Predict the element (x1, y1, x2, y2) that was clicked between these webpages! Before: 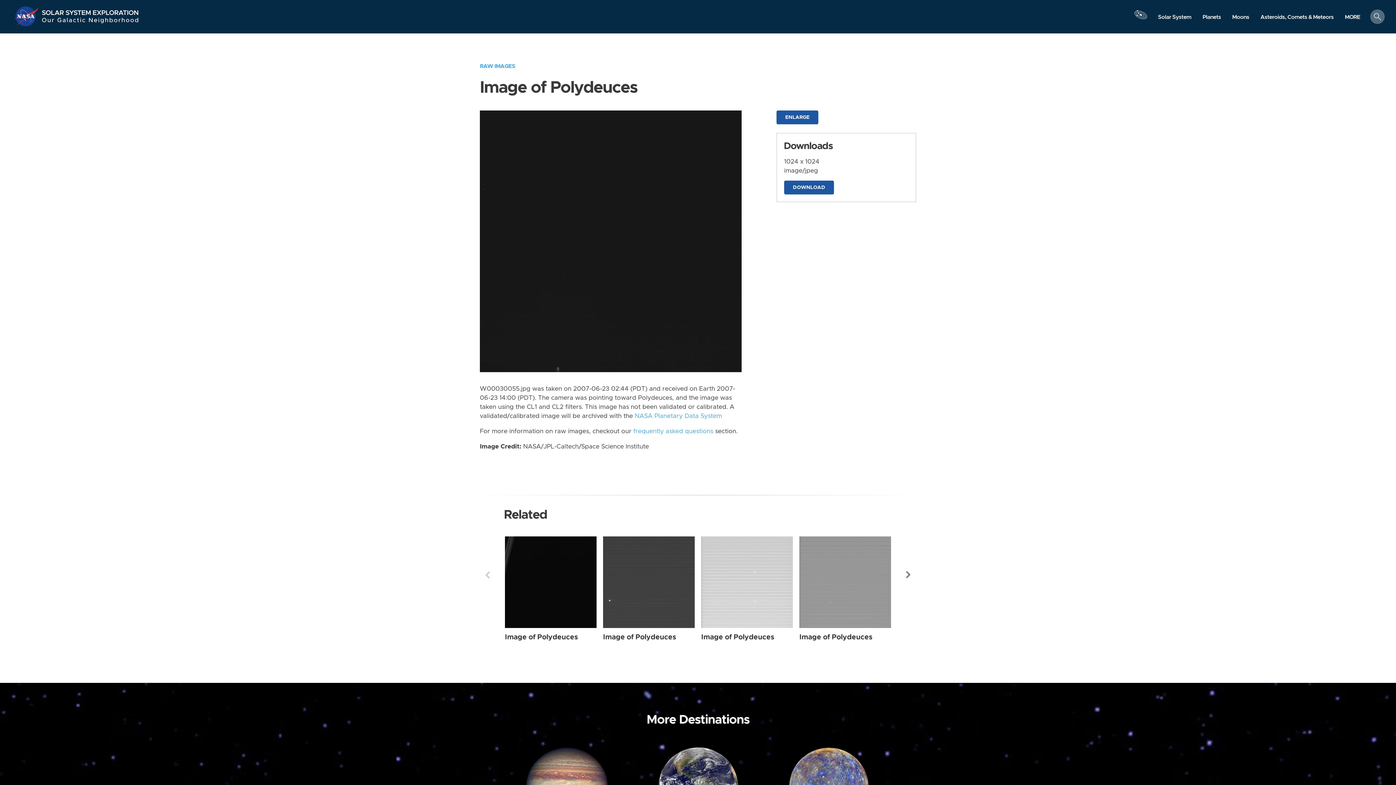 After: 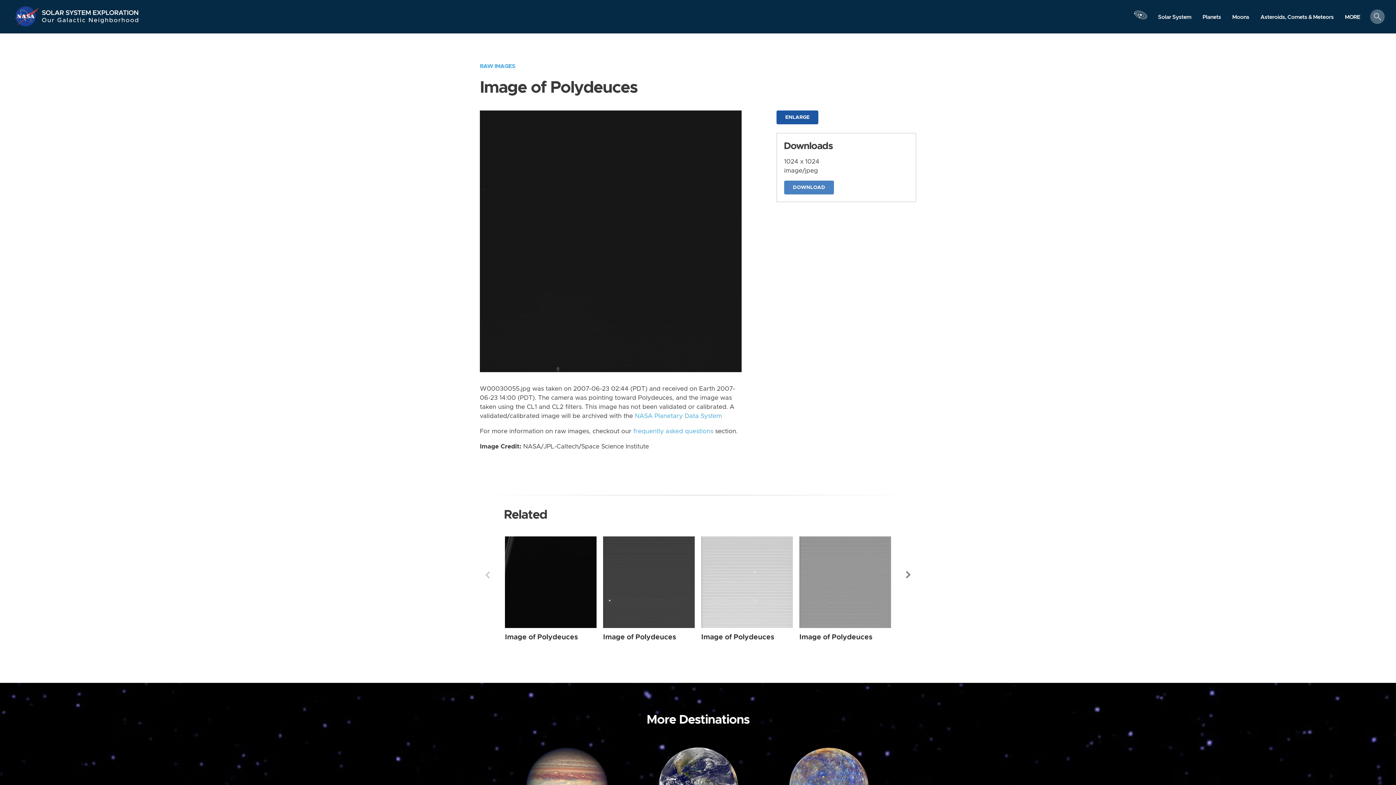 Action: label: DOWNLOAD bbox: (784, 180, 834, 194)